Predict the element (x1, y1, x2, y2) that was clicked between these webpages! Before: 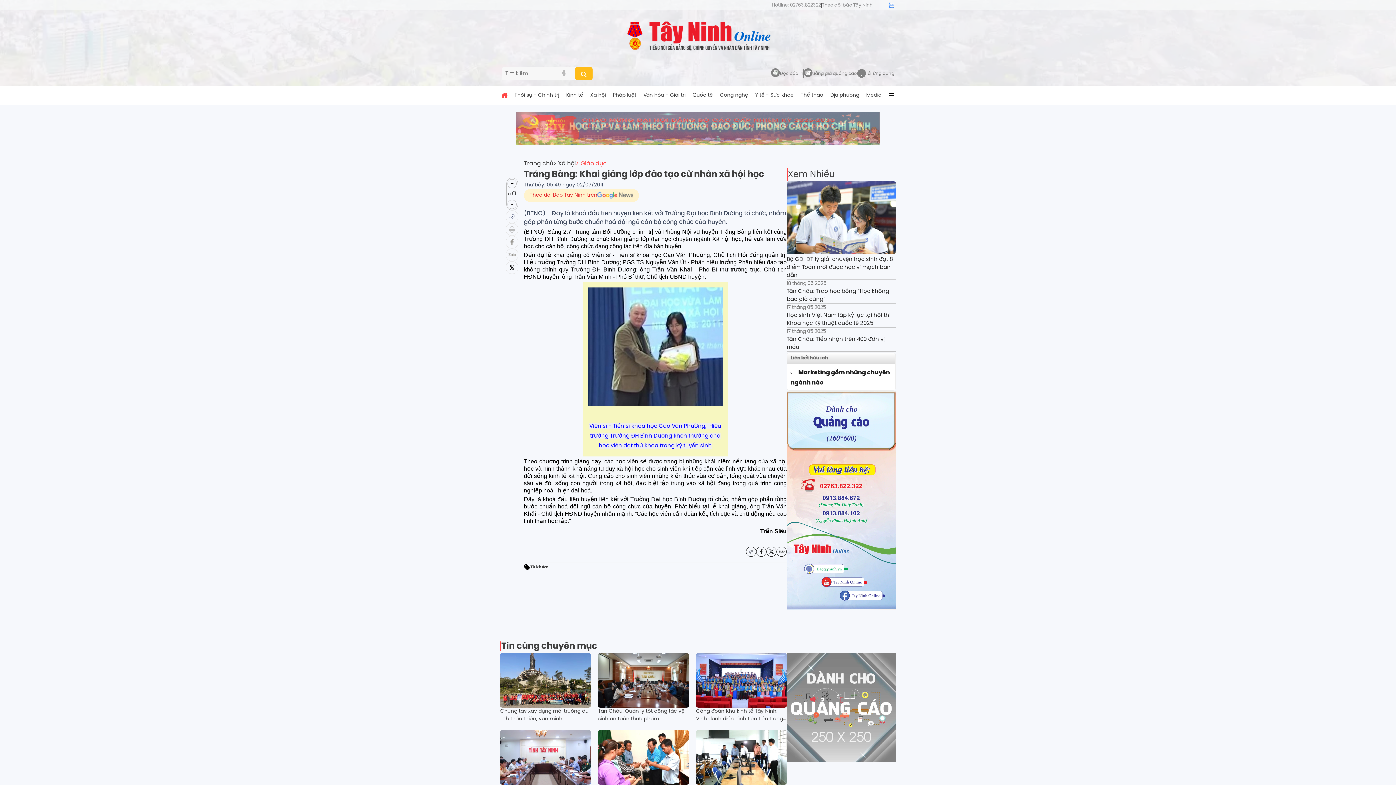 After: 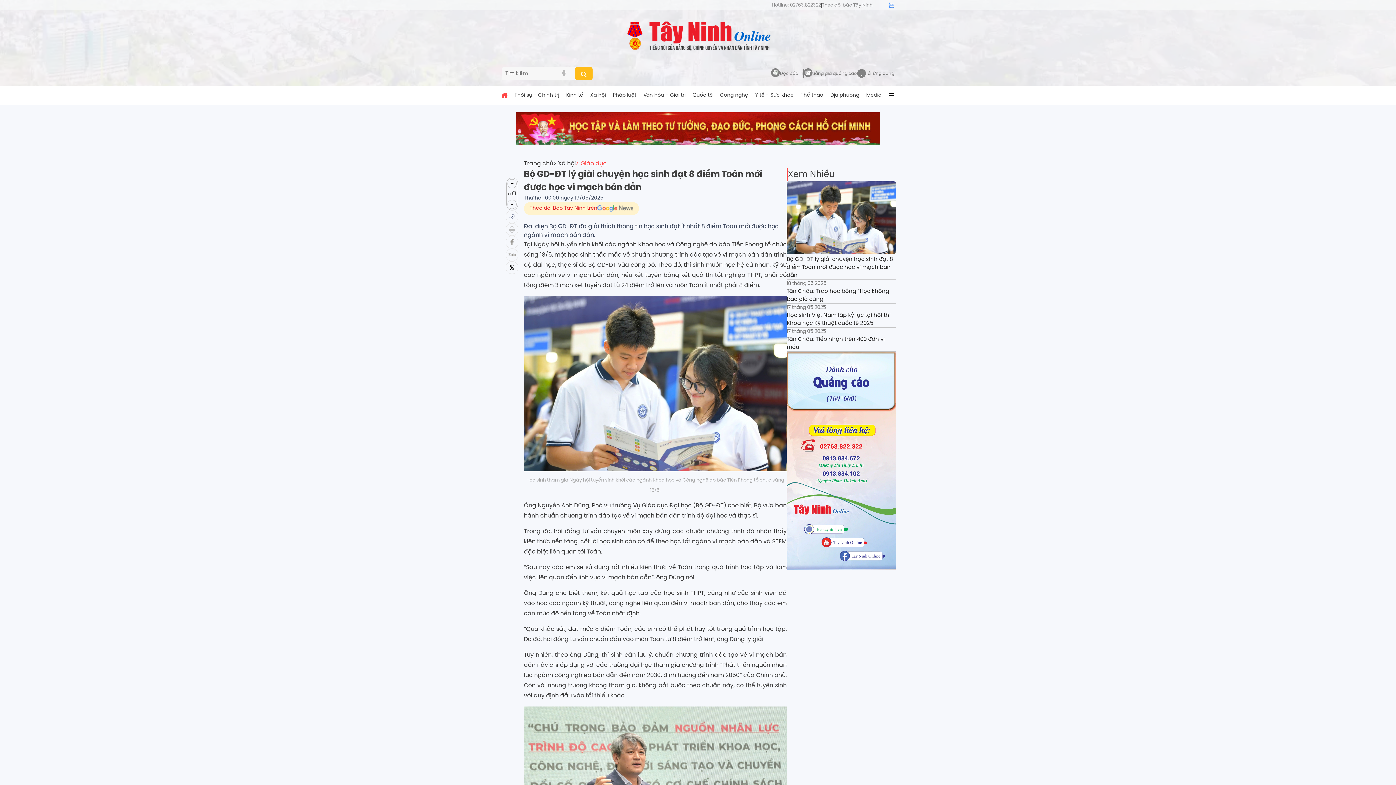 Action: label: Bộ GD-ĐT lý giải chuyện học sinh đạt 8 điểm Toán mới được học vi mạch bán dẫn bbox: (786, 255, 896, 279)